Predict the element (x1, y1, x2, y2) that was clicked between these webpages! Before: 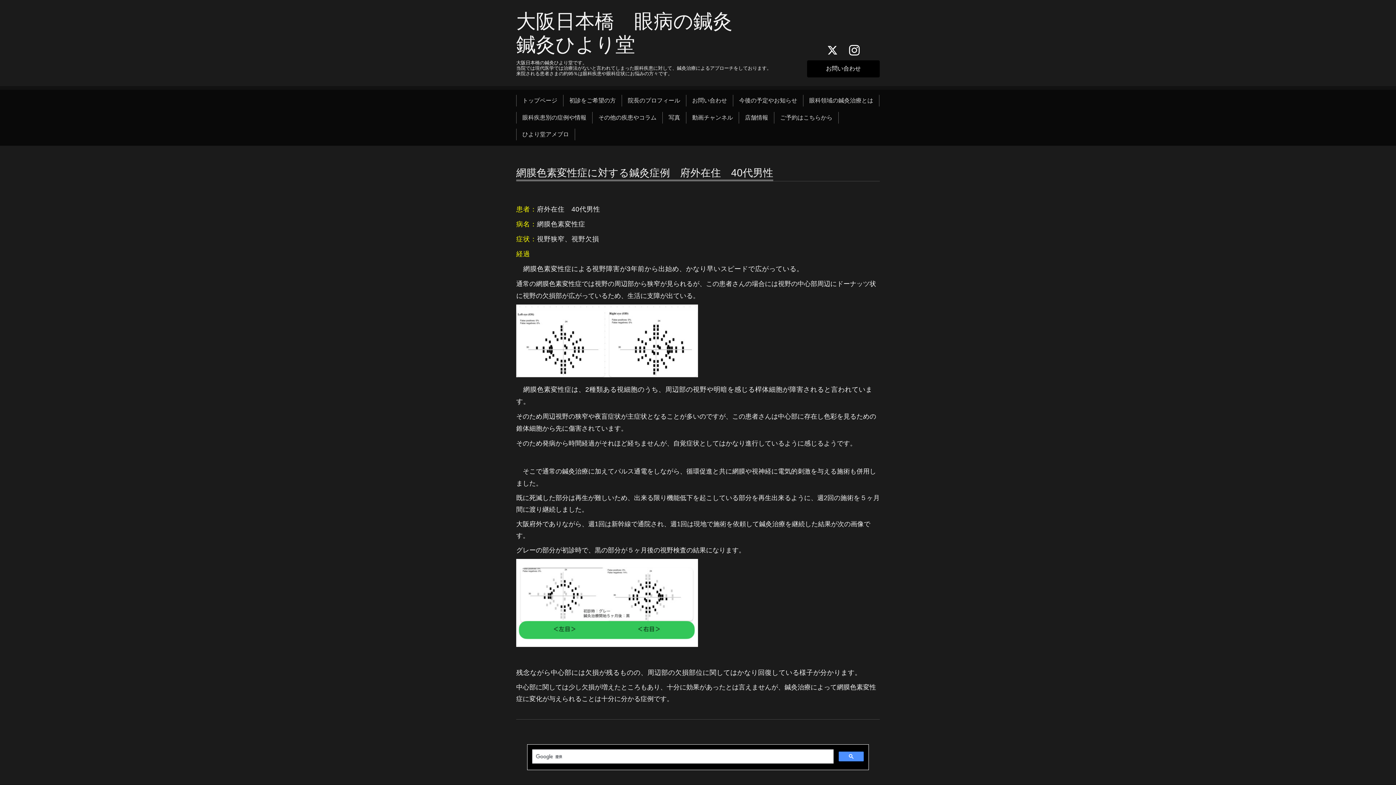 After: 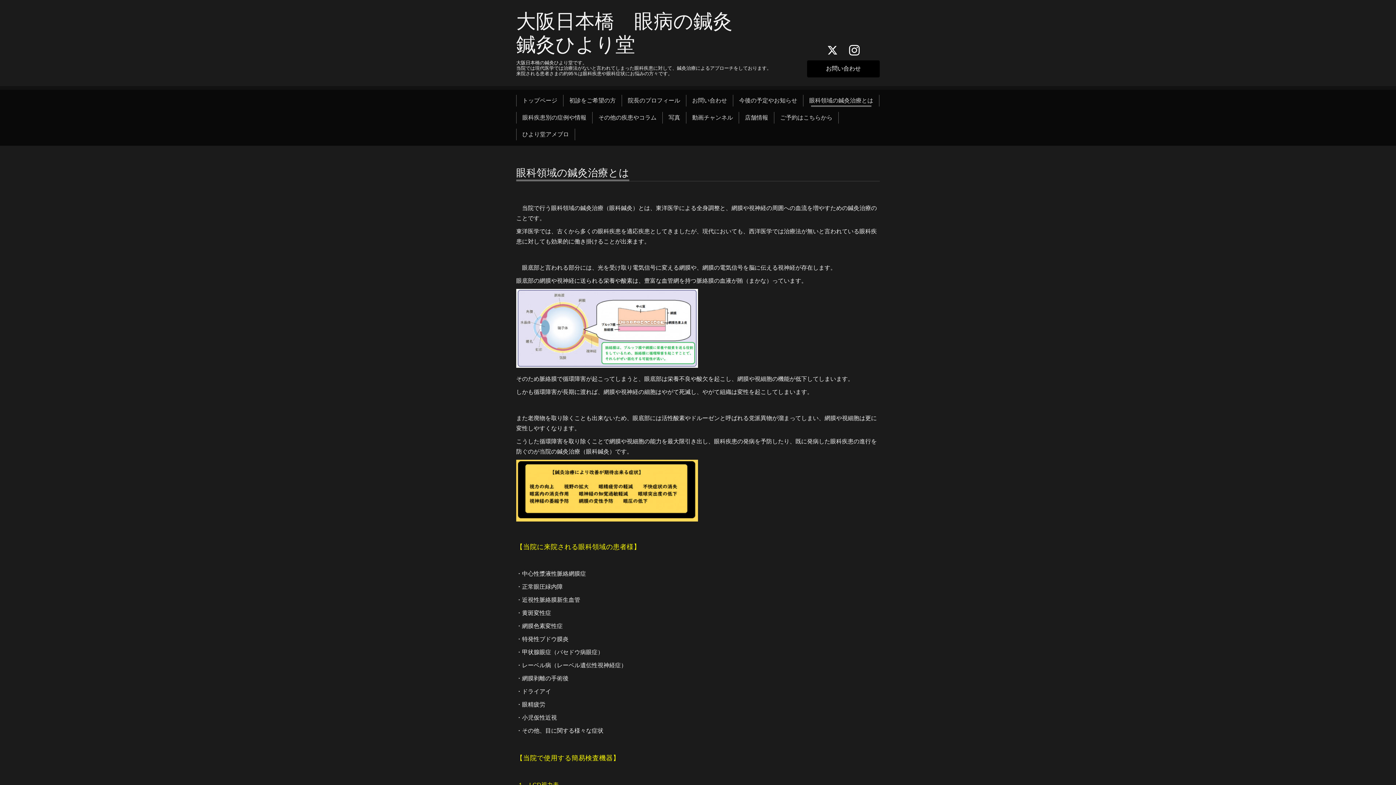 Action: label: 眼科領域の鍼灸治療とは bbox: (806, 95, 876, 106)